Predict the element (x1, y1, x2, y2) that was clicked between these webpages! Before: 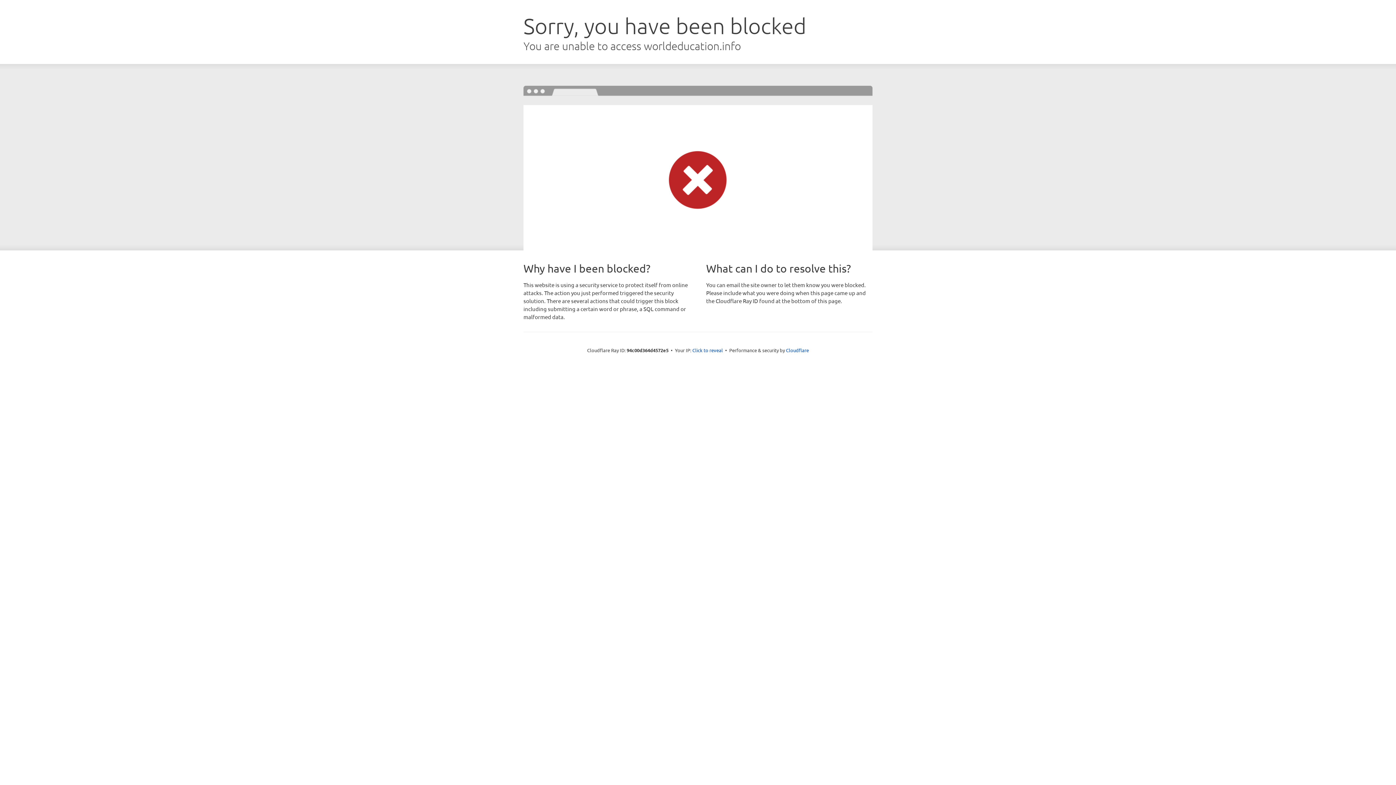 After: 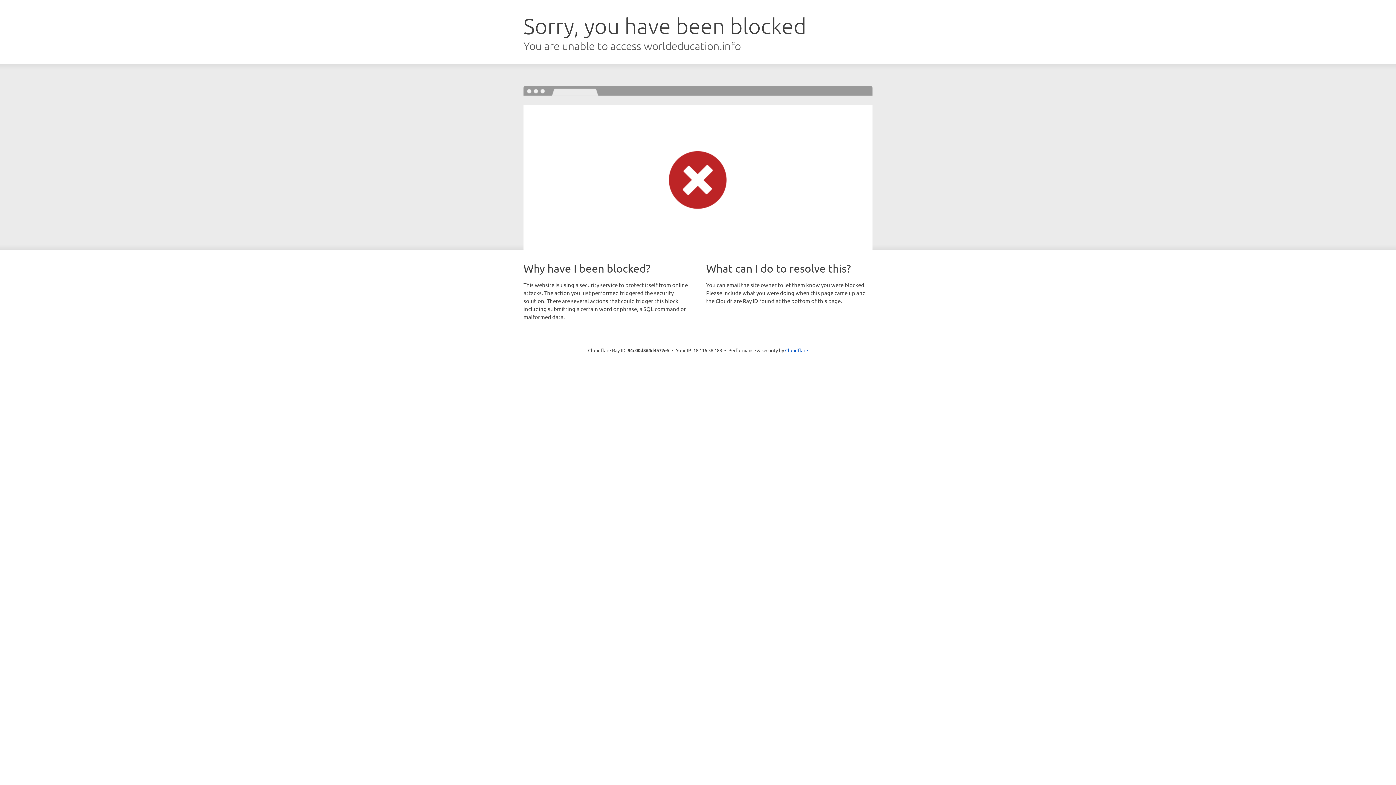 Action: bbox: (692, 346, 723, 353) label: Click to reveal